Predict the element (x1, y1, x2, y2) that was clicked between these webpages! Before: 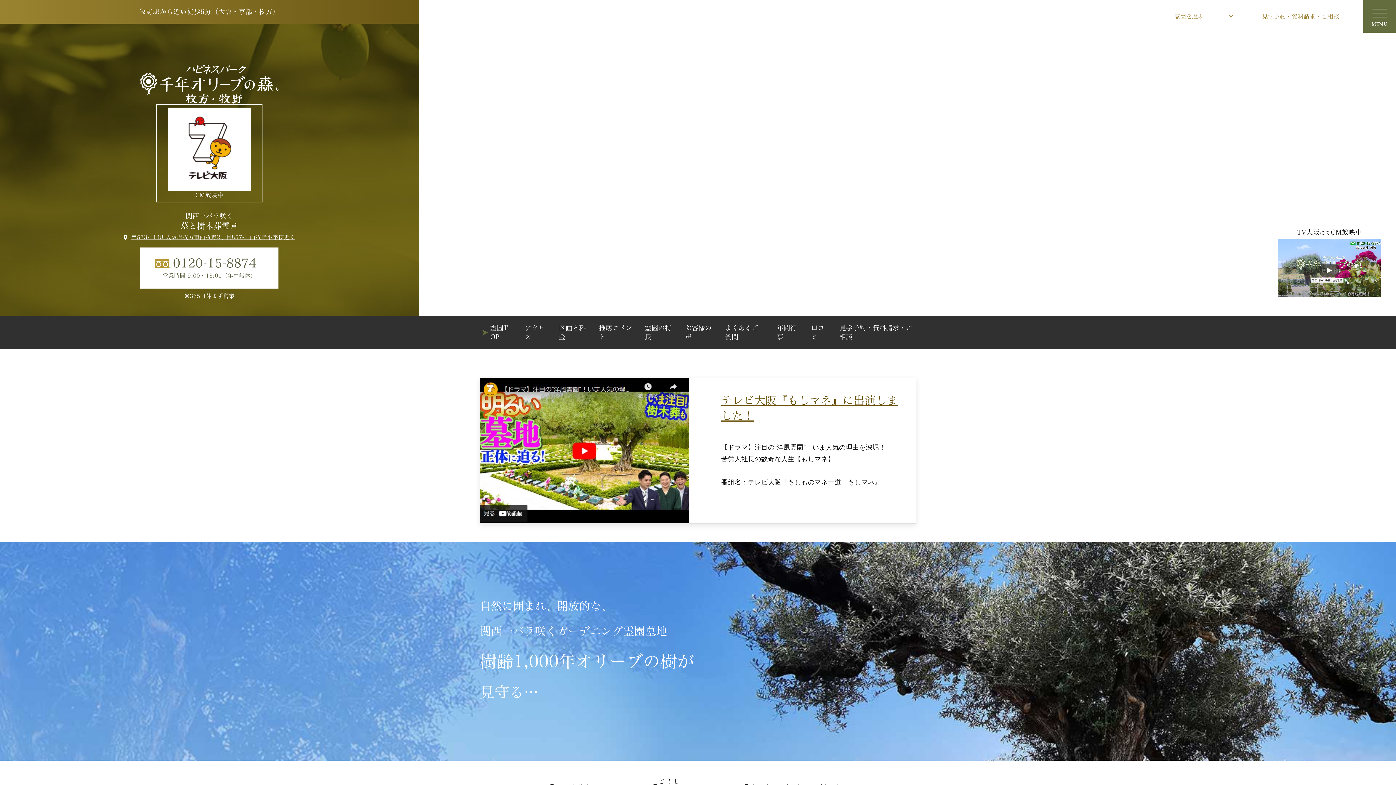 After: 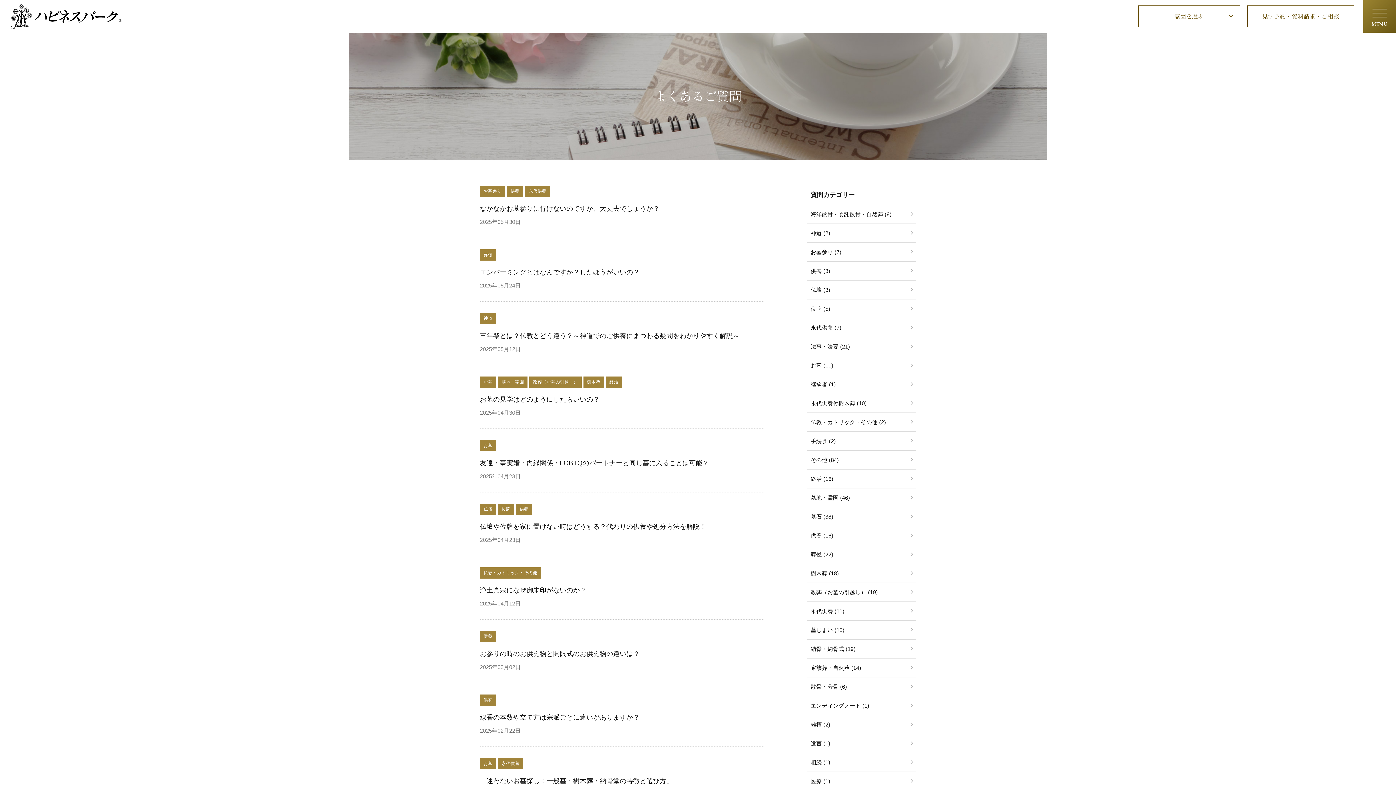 Action: bbox: (714, 316, 766, 349) label: よくあるご質問